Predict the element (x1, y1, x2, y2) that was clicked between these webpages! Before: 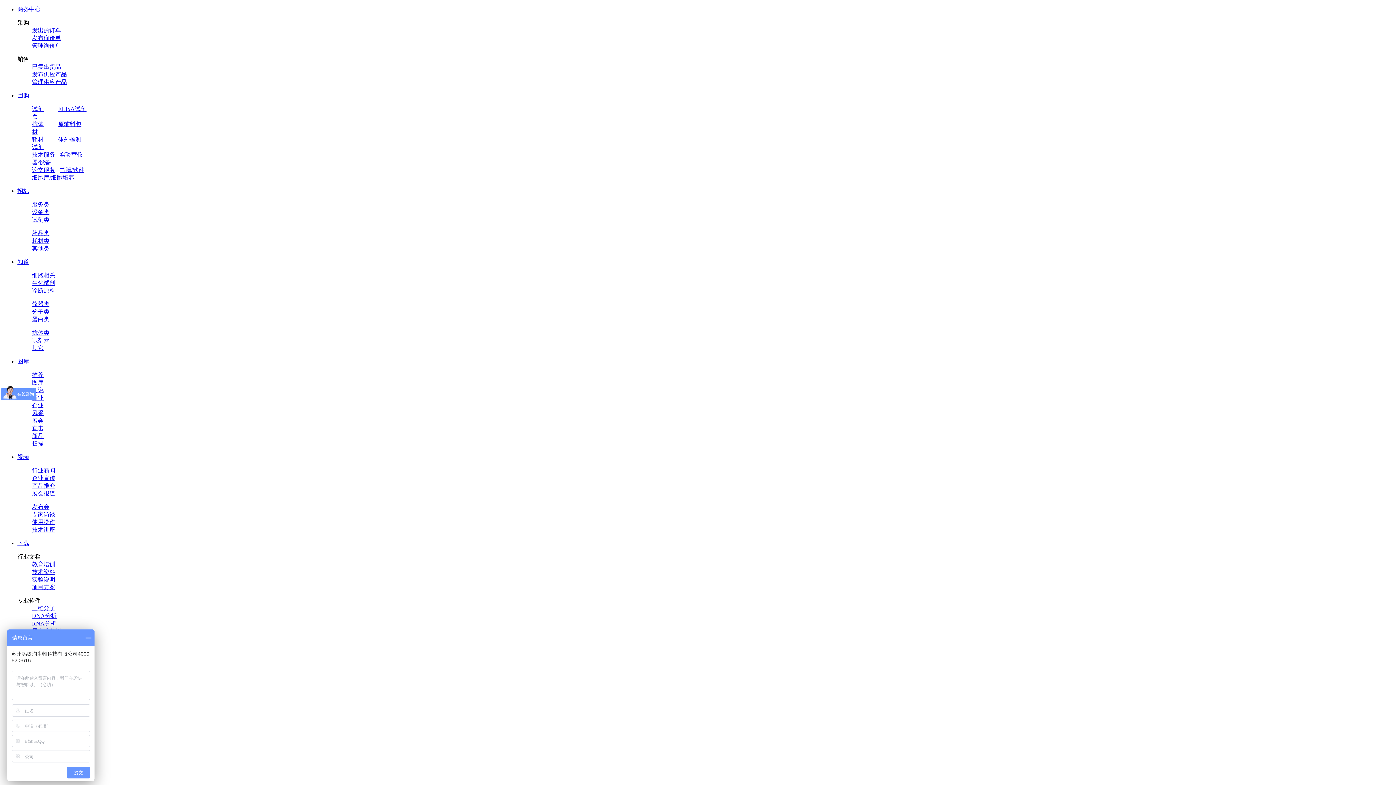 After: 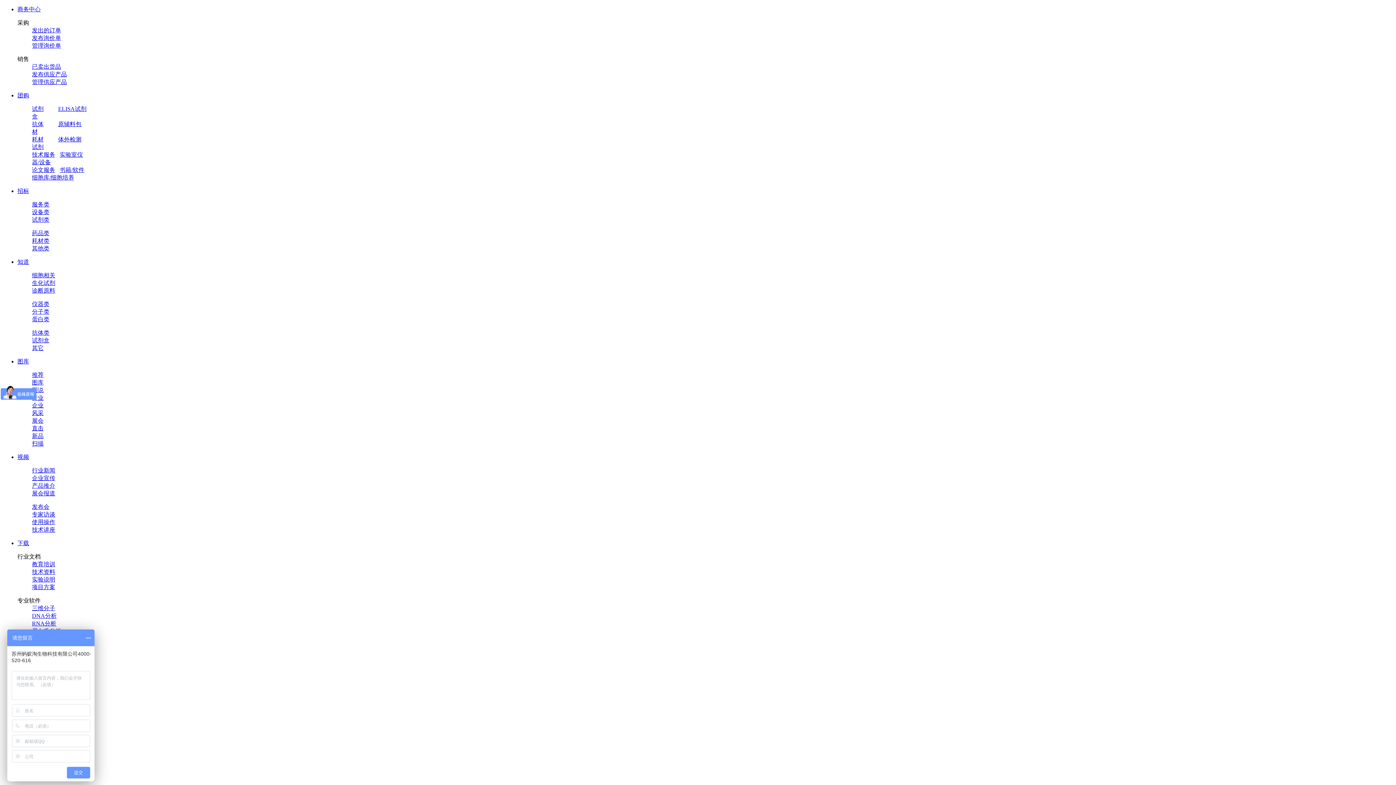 Action: bbox: (32, 519, 55, 525) label: 使用操作